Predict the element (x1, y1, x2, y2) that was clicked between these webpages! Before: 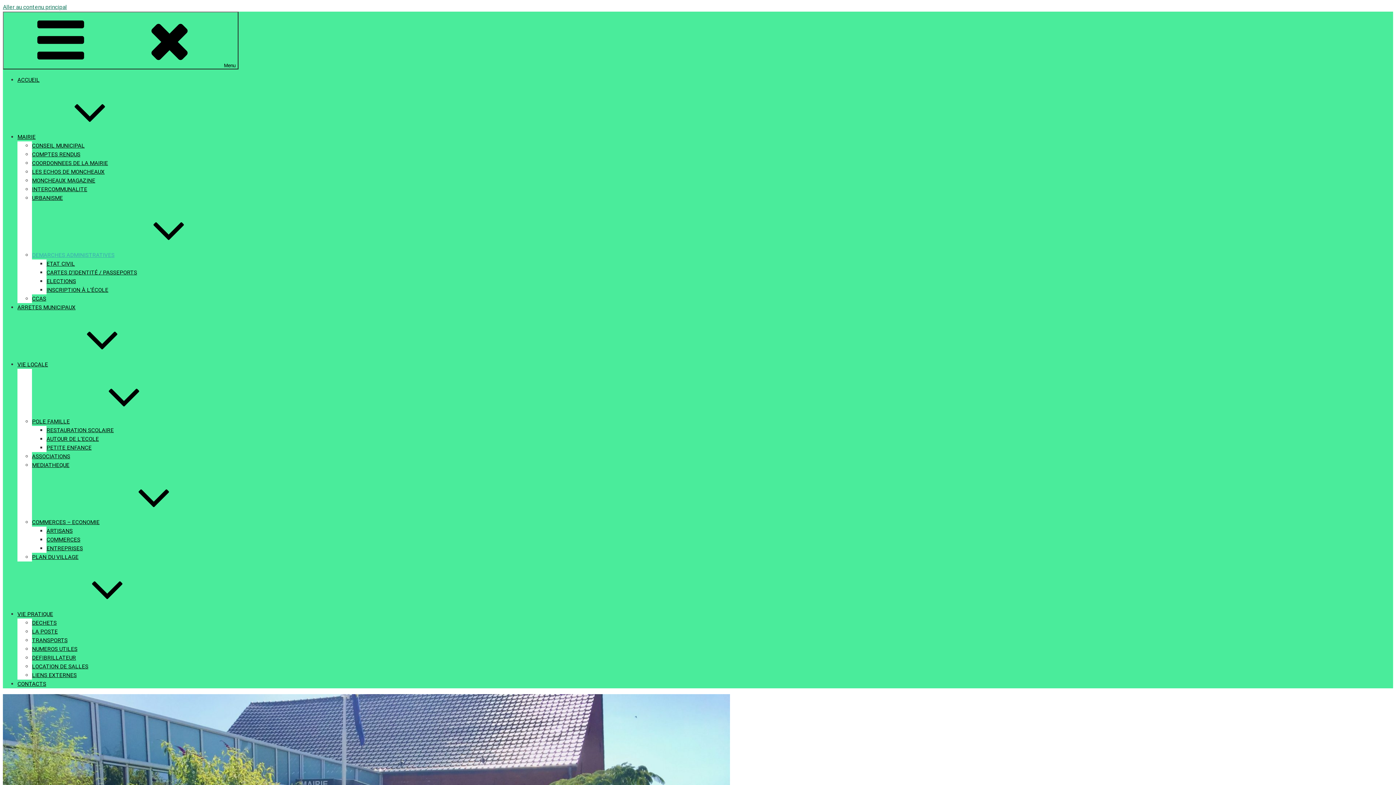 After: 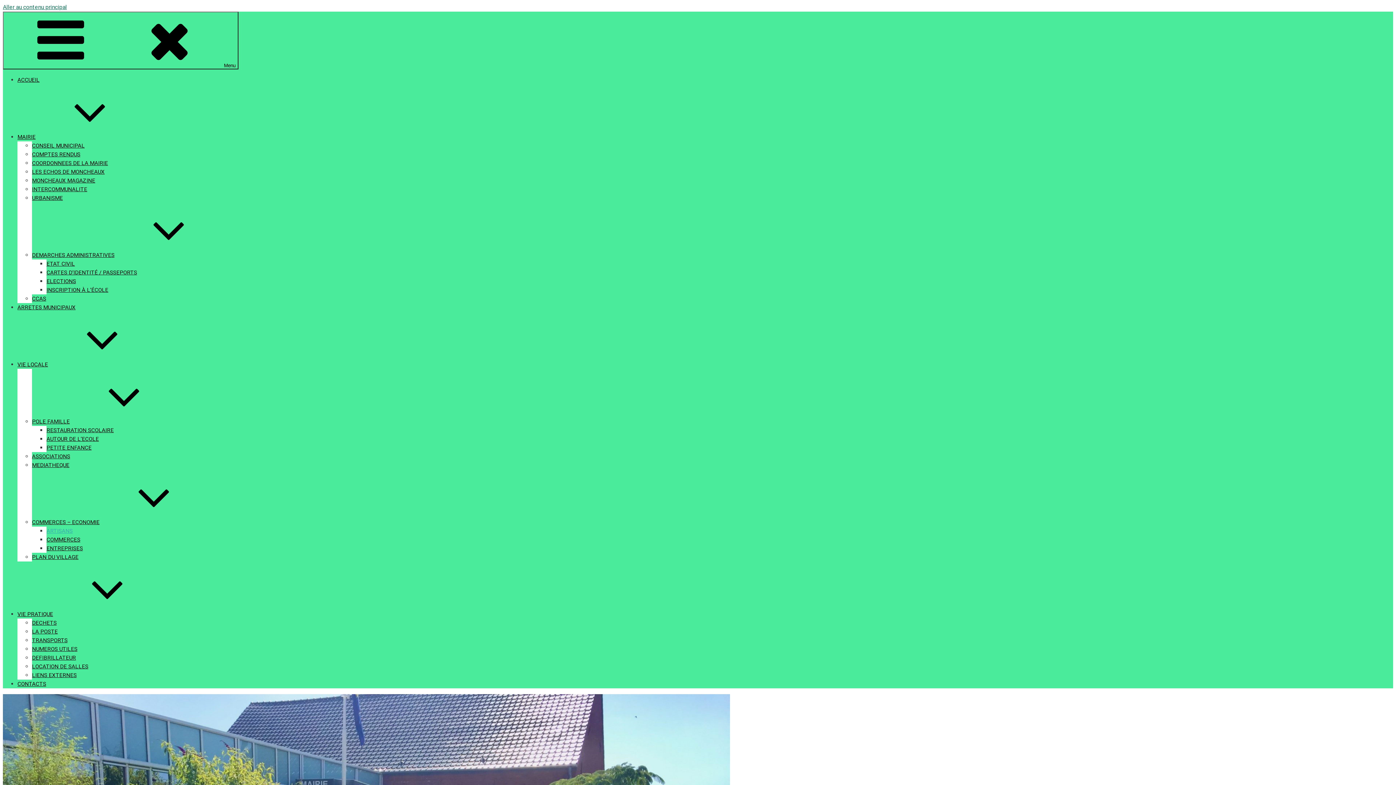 Action: bbox: (46, 528, 72, 534) label: ARTISANS